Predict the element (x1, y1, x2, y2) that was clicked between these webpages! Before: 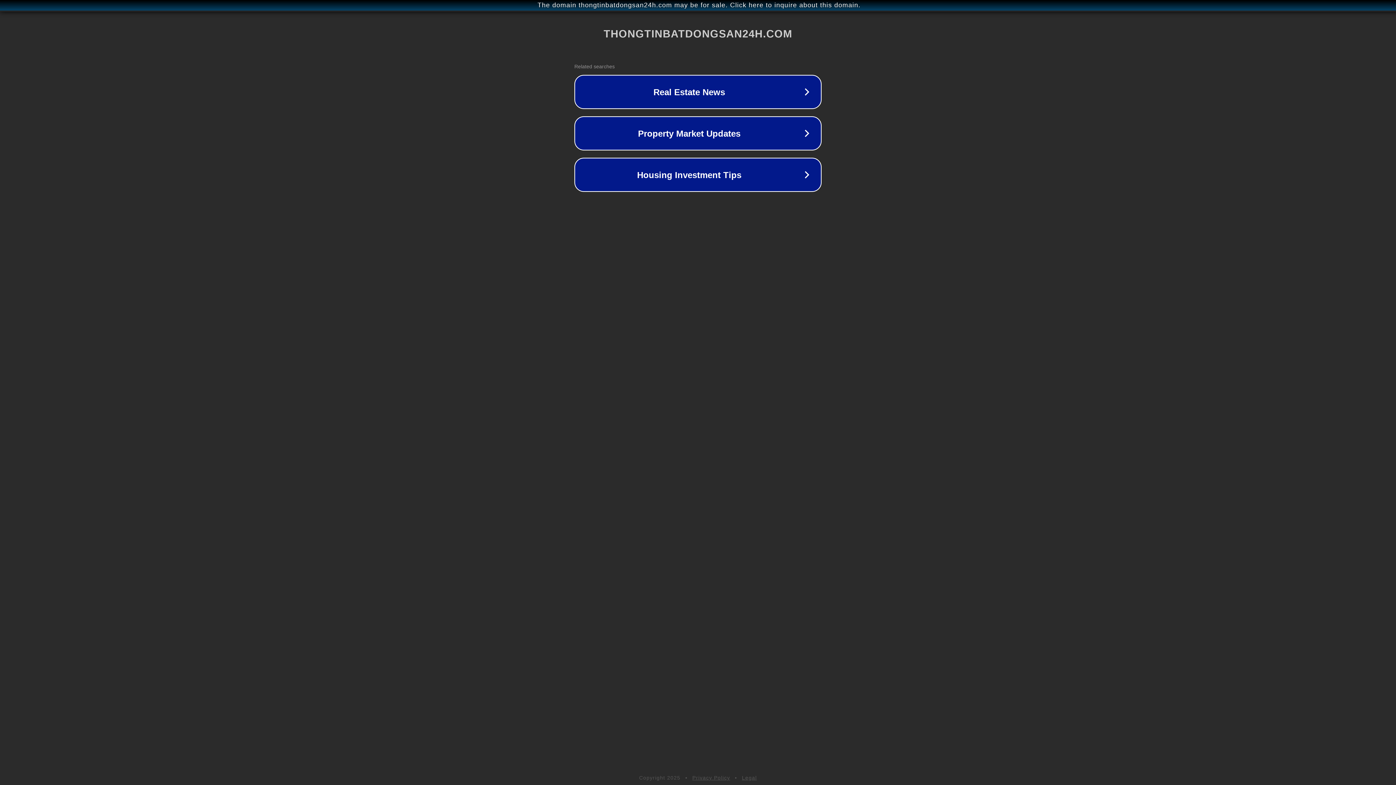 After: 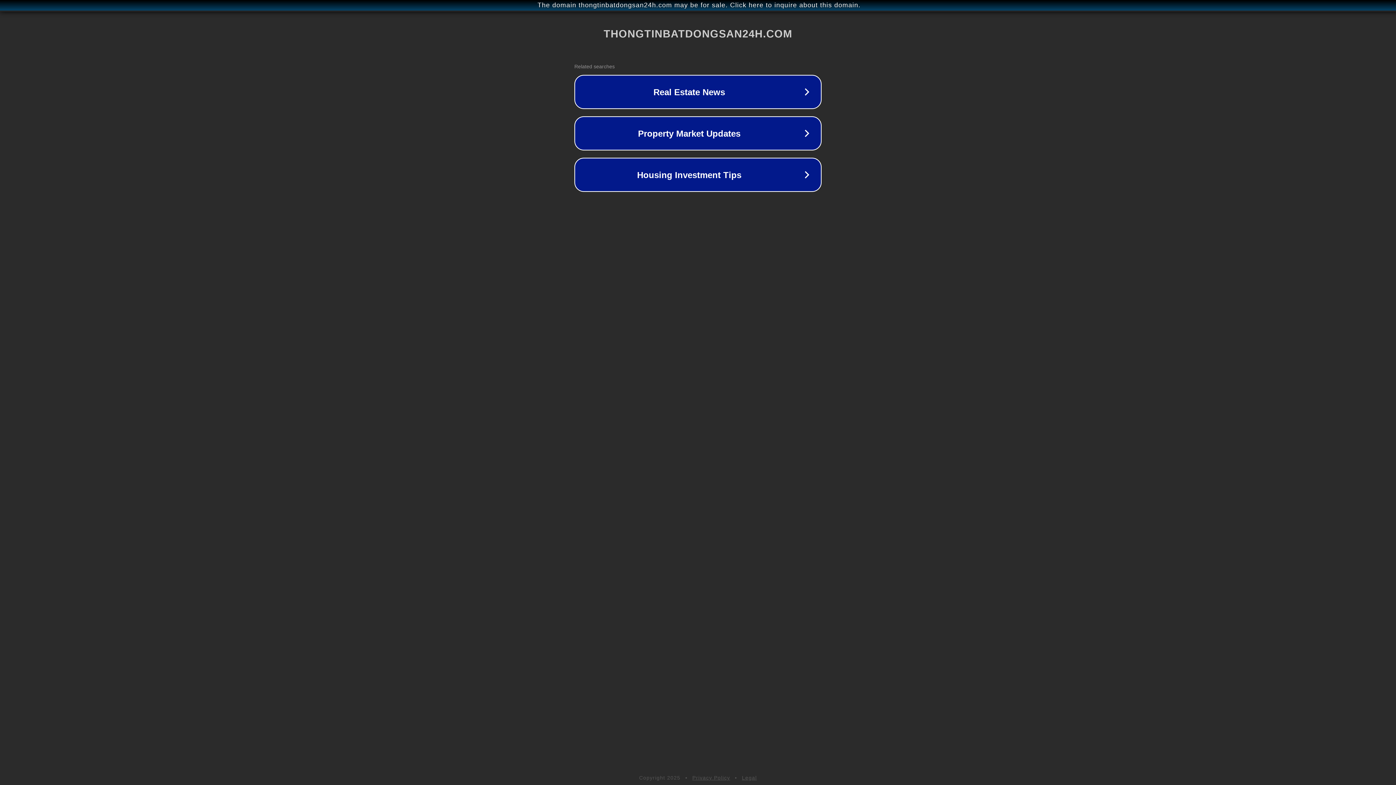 Action: bbox: (742, 775, 757, 781) label: Legal